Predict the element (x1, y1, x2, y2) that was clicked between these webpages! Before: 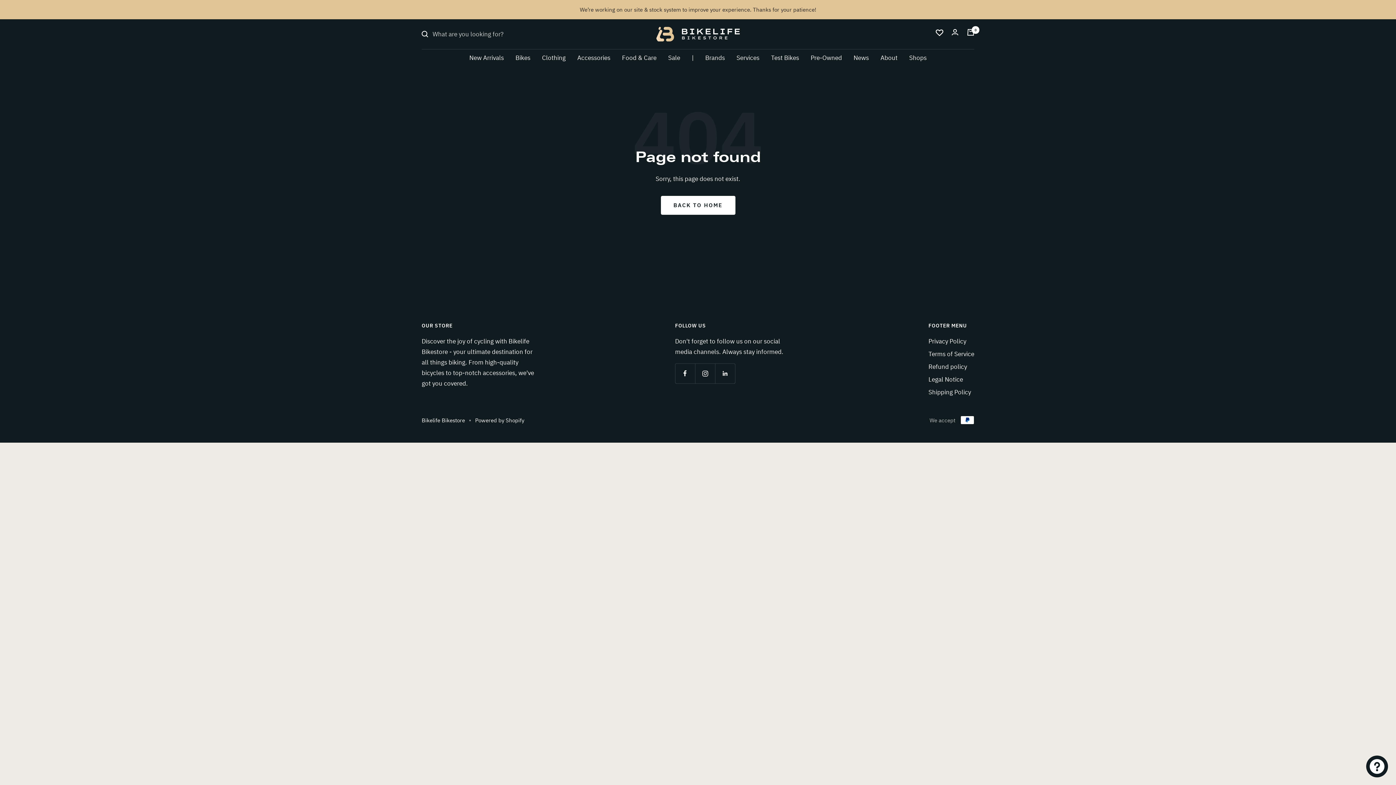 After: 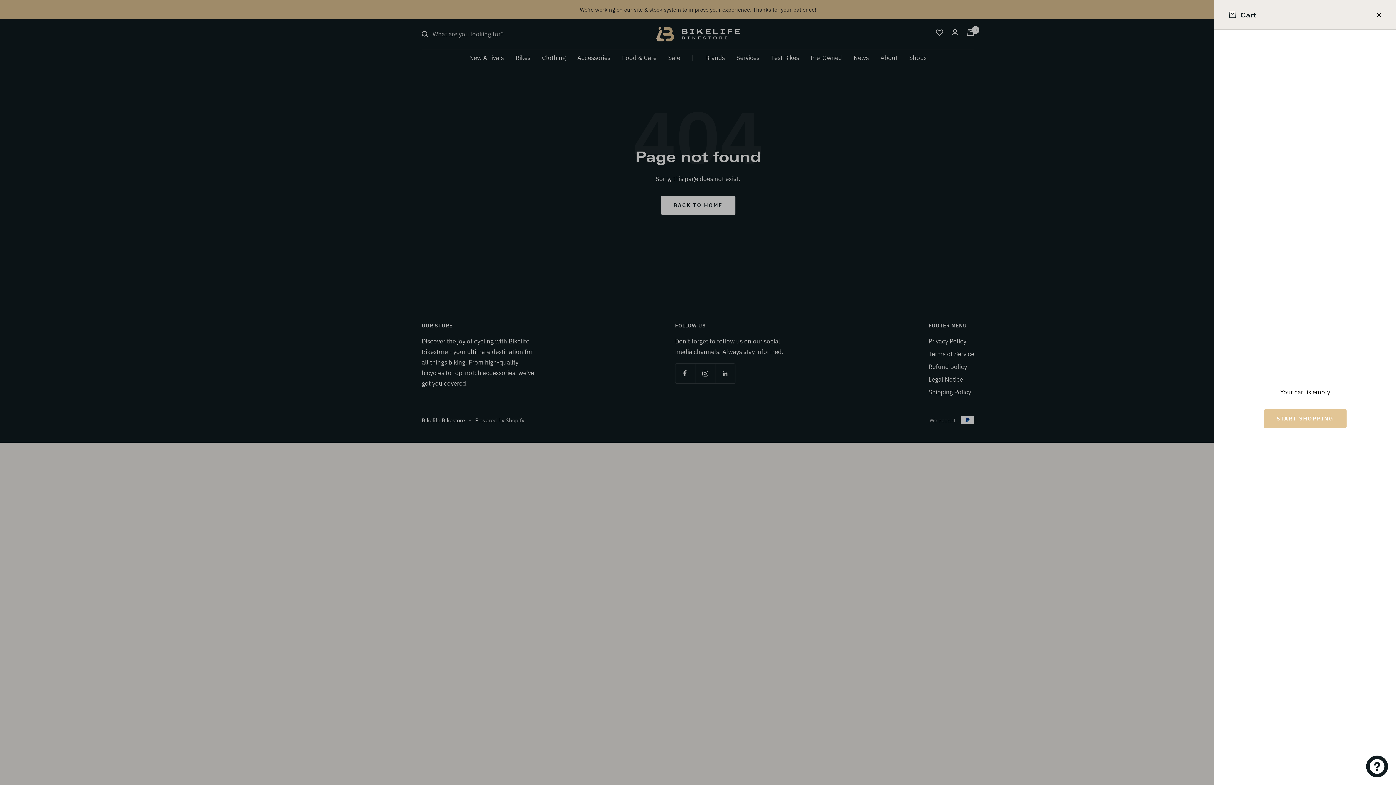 Action: label: Cart bbox: (967, 28, 974, 39)